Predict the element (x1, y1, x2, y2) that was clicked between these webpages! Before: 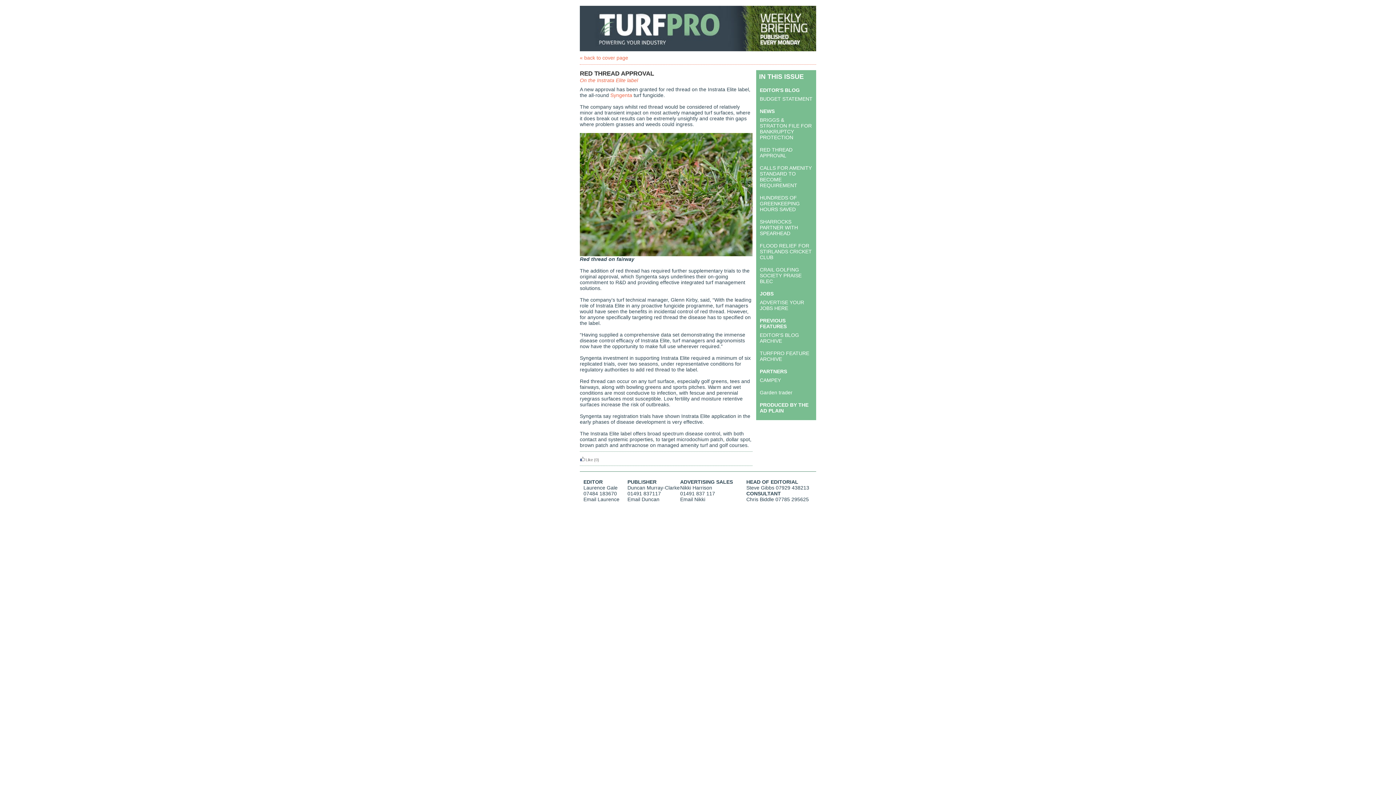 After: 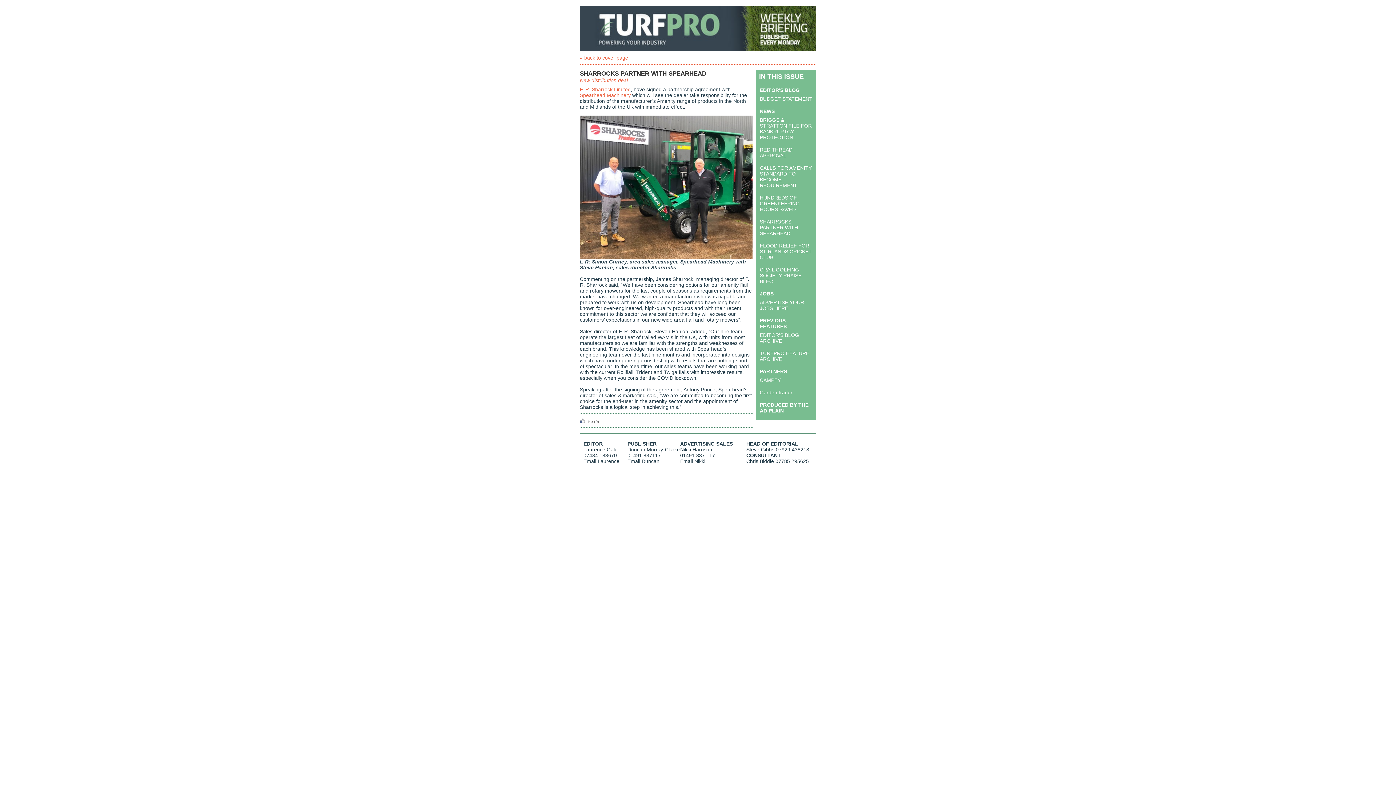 Action: label: SHARROCKS PARTNER WITH SPEARHEAD bbox: (760, 218, 798, 236)